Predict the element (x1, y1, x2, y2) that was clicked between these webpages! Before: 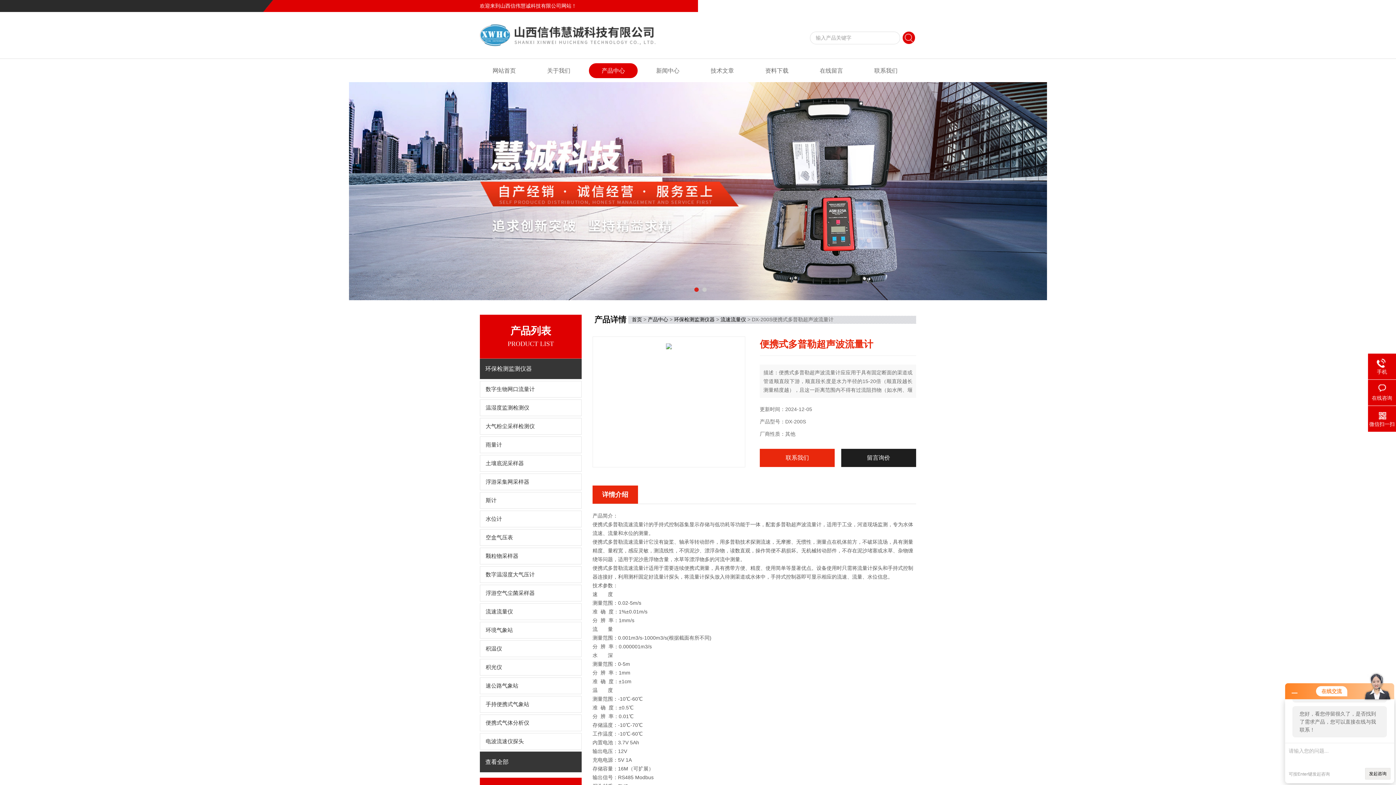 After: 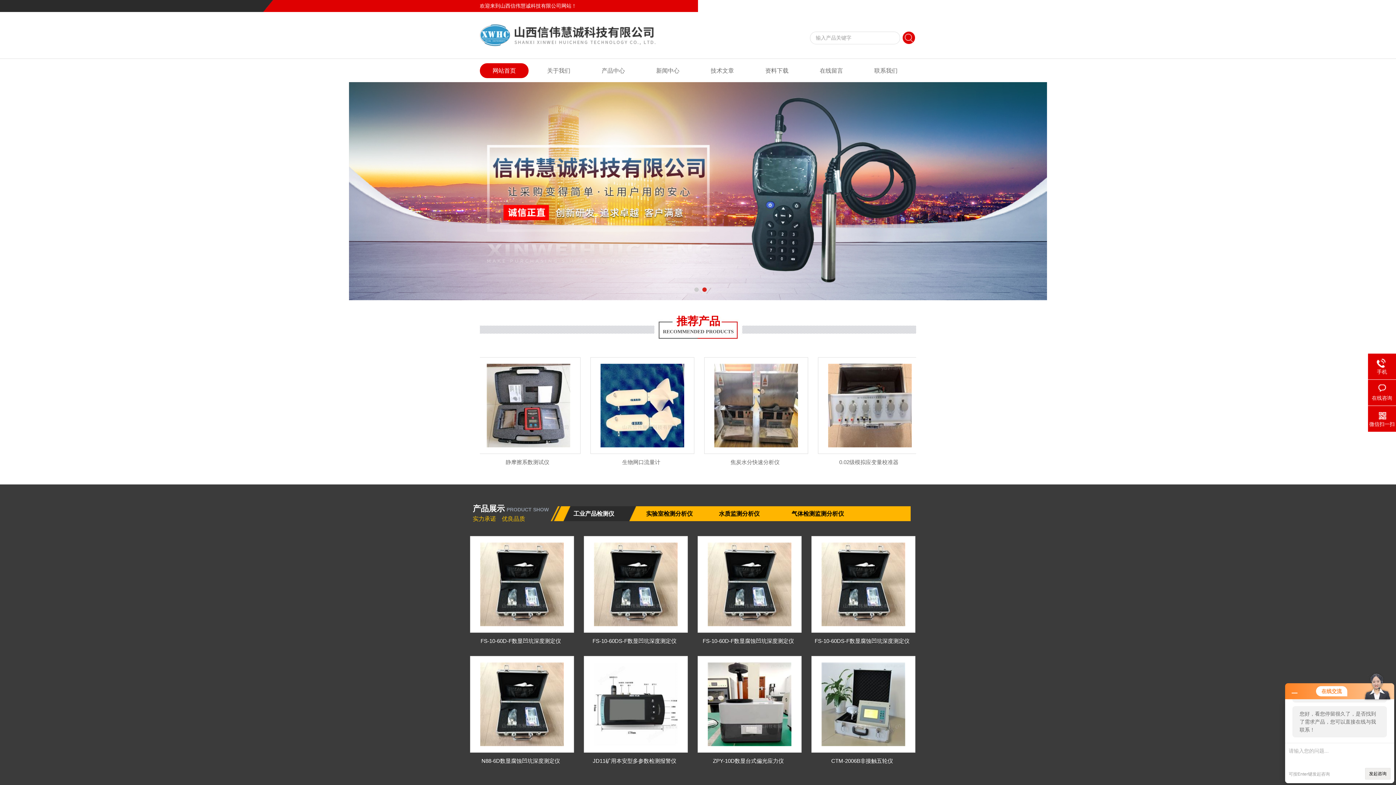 Action: label: 返回首页 bbox: (846, 2, 866, 8)